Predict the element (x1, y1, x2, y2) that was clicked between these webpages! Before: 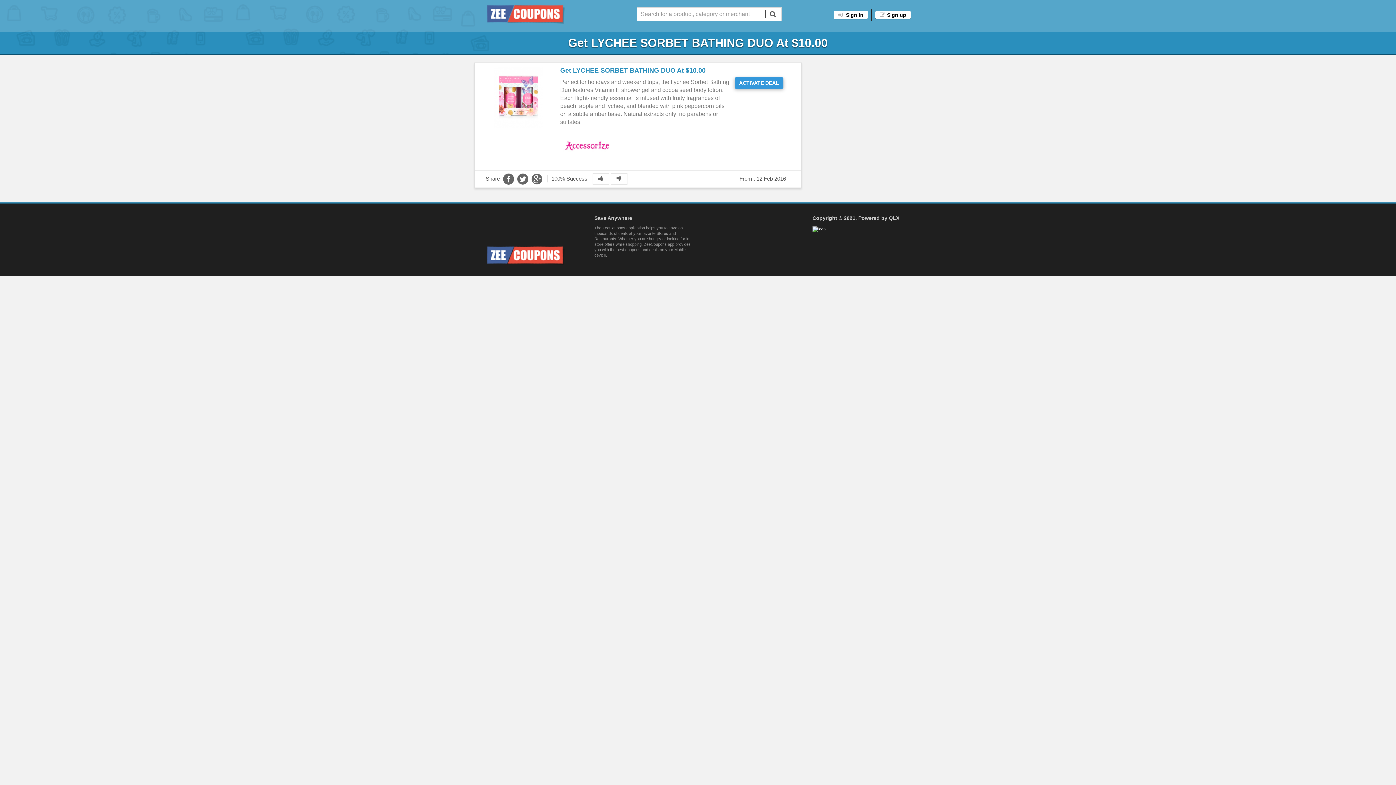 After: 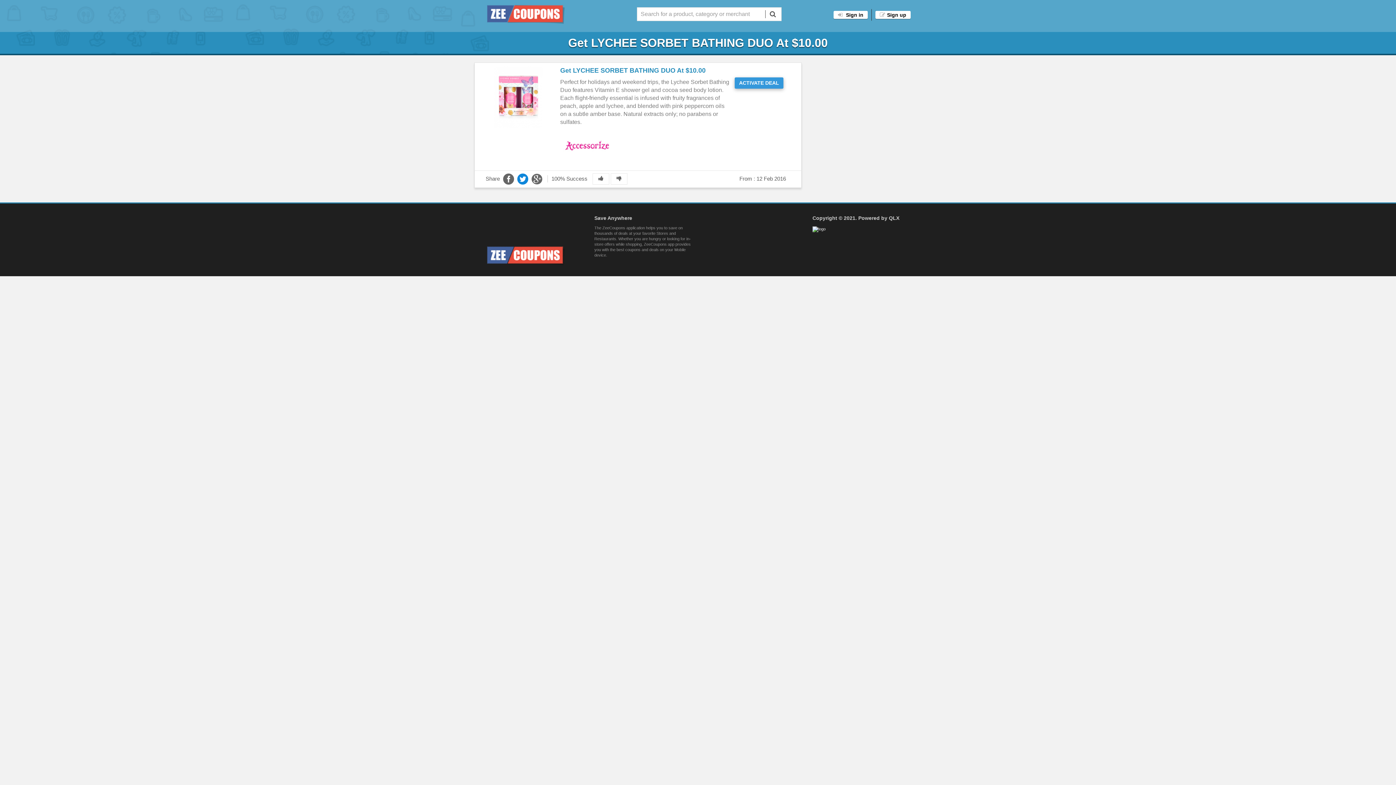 Action: label:   bbox: (515, 178, 529, 184)